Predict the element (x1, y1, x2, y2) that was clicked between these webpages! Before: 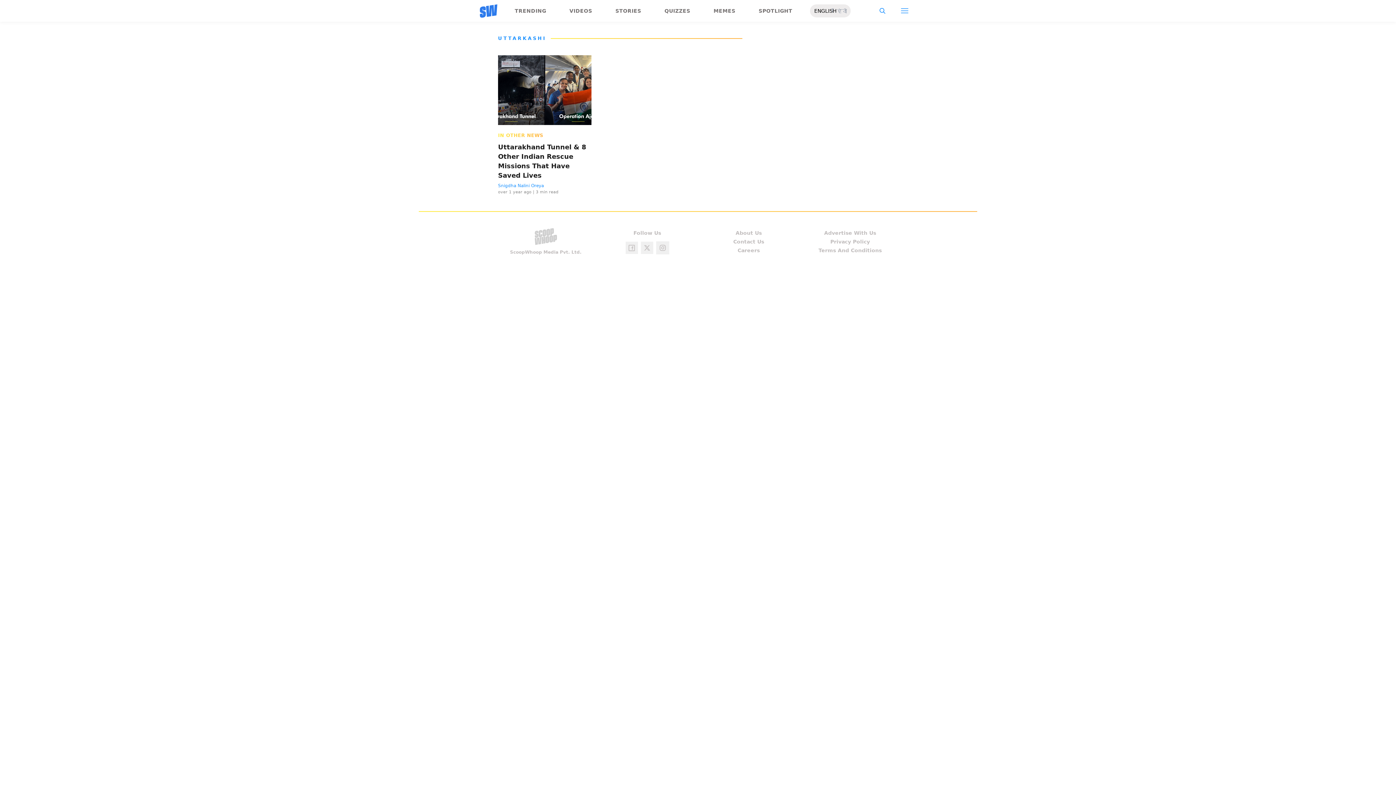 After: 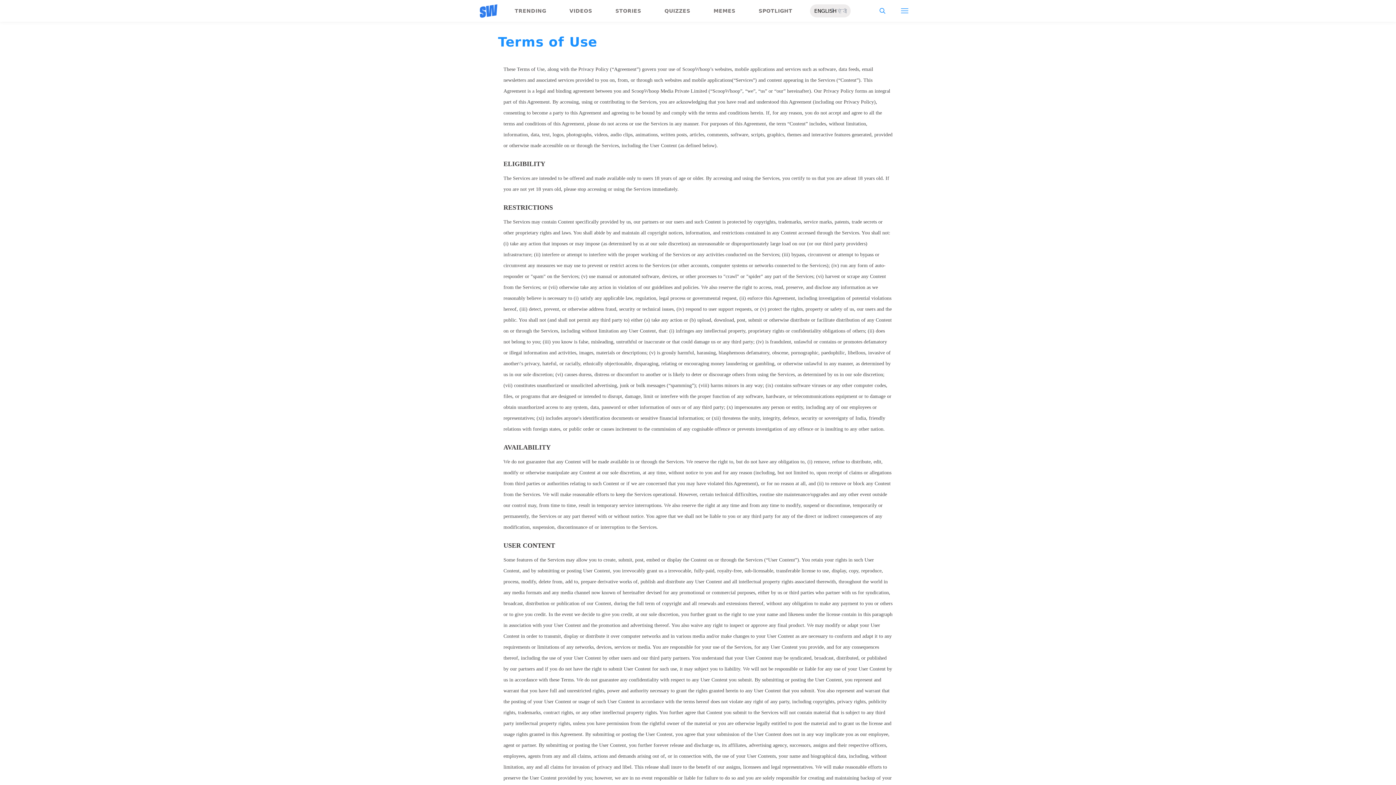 Action: bbox: (818, 247, 882, 253) label: Terms And Conditions